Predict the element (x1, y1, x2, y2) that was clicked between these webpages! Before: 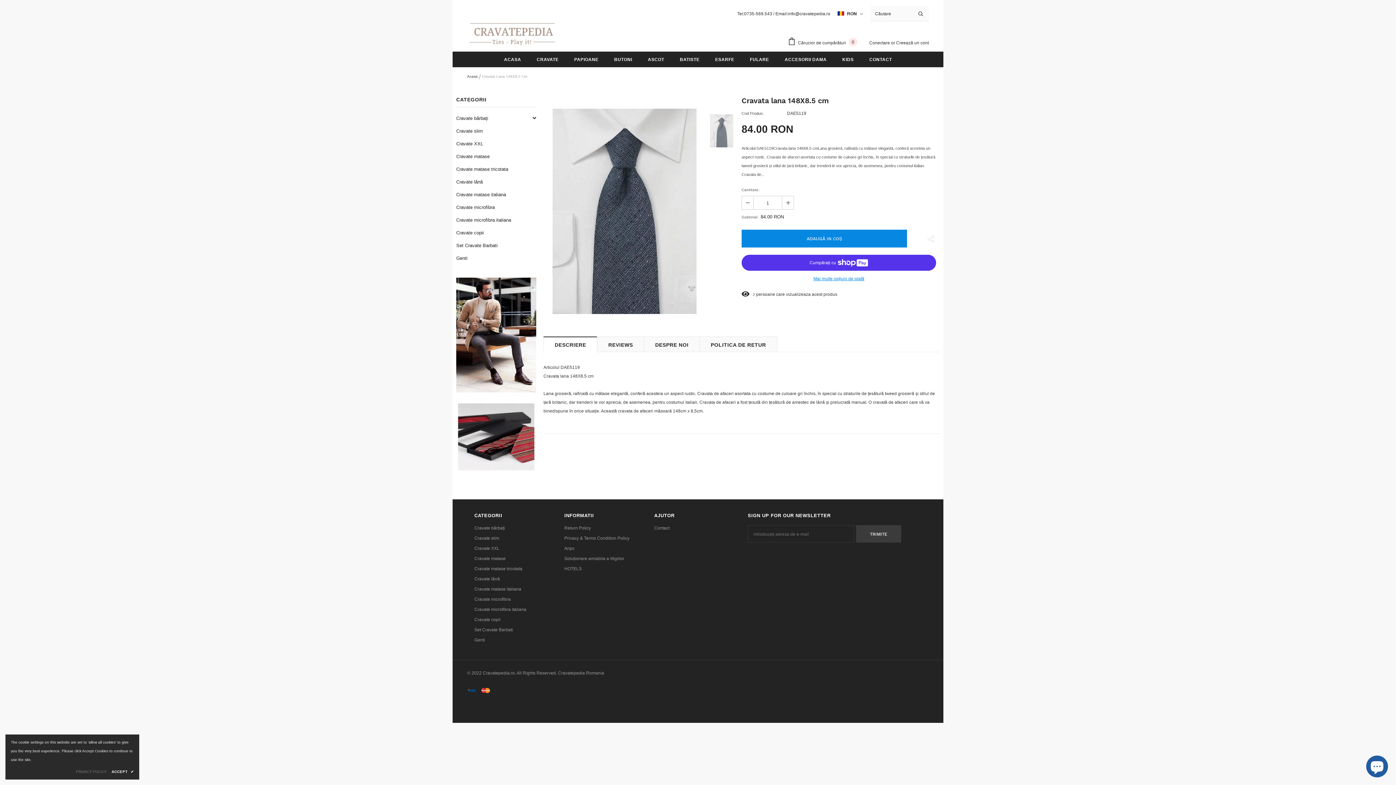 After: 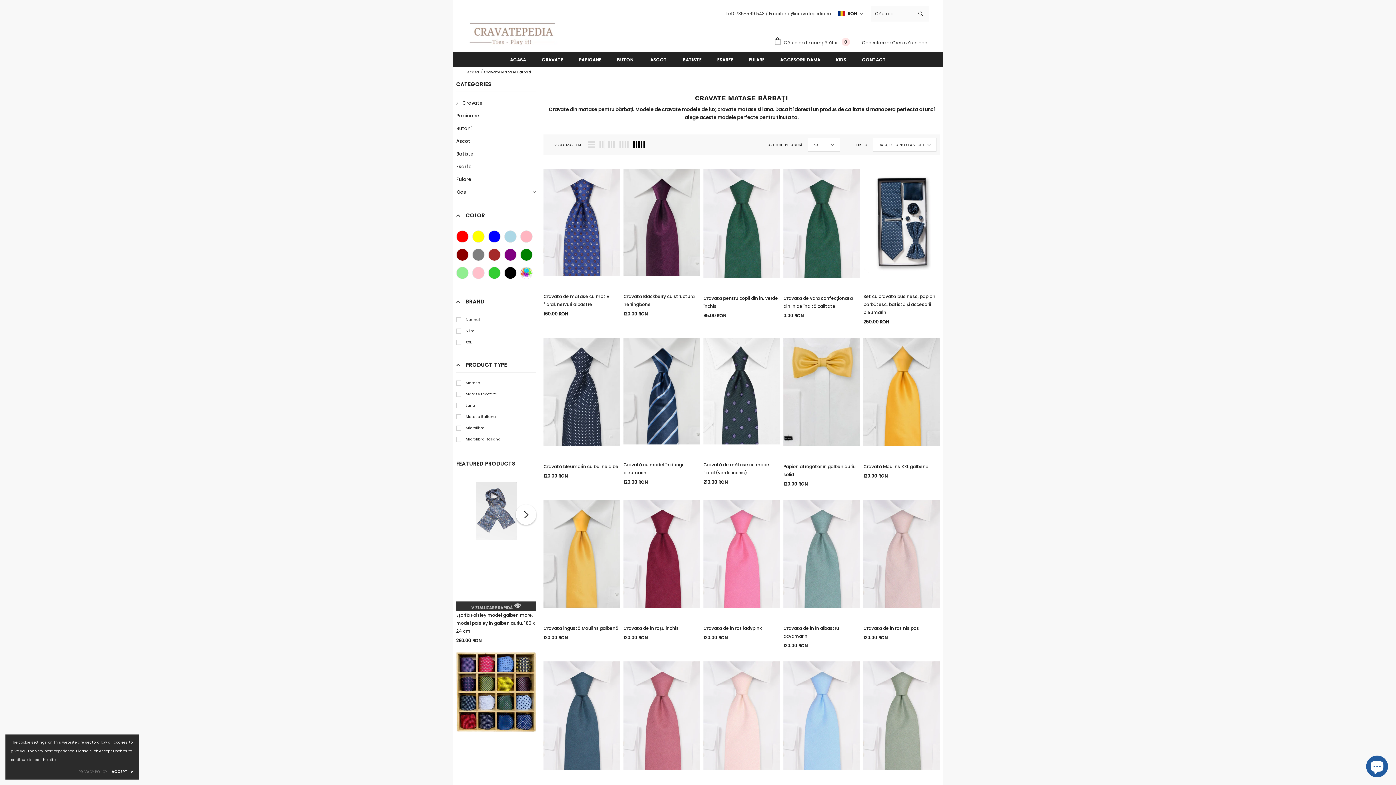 Action: bbox: (474, 523, 505, 533) label: Cravate bărbați